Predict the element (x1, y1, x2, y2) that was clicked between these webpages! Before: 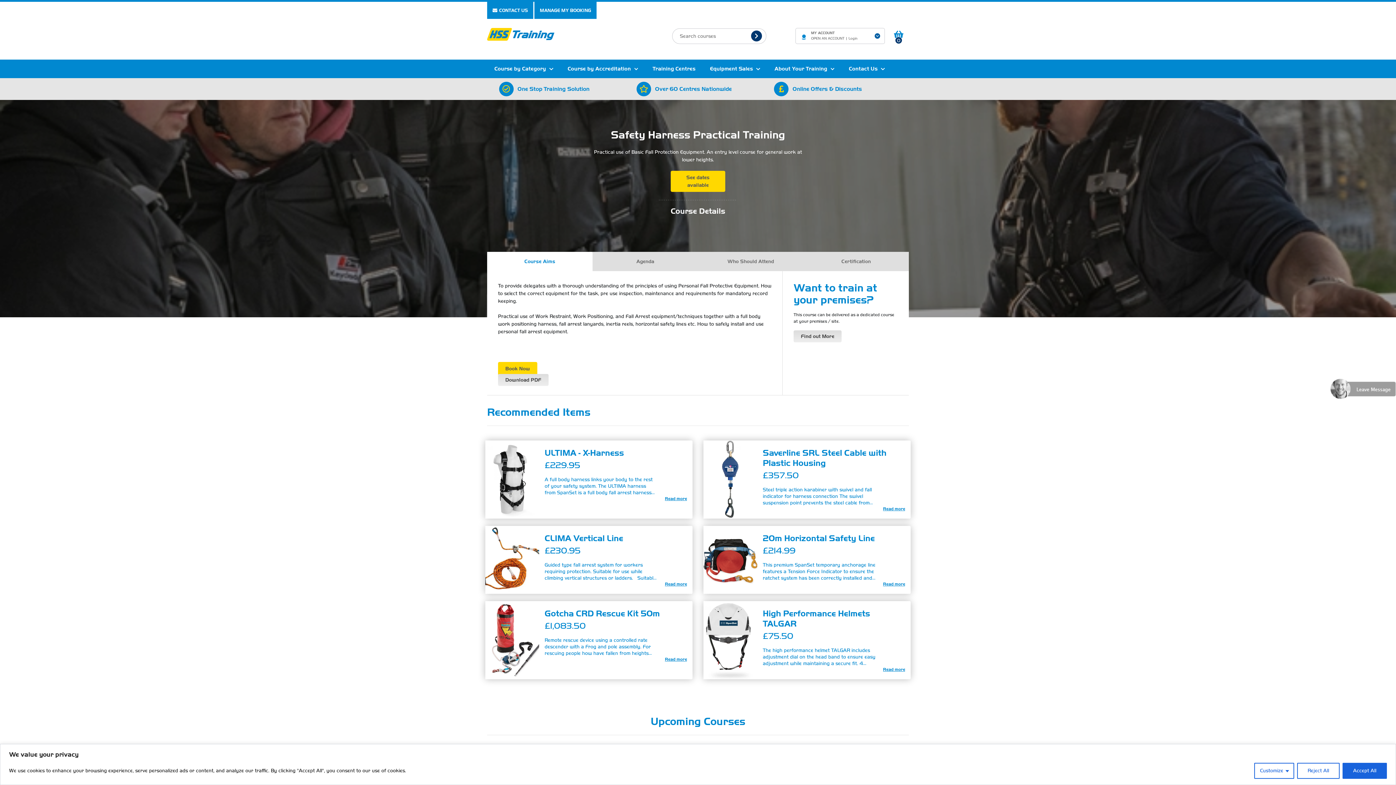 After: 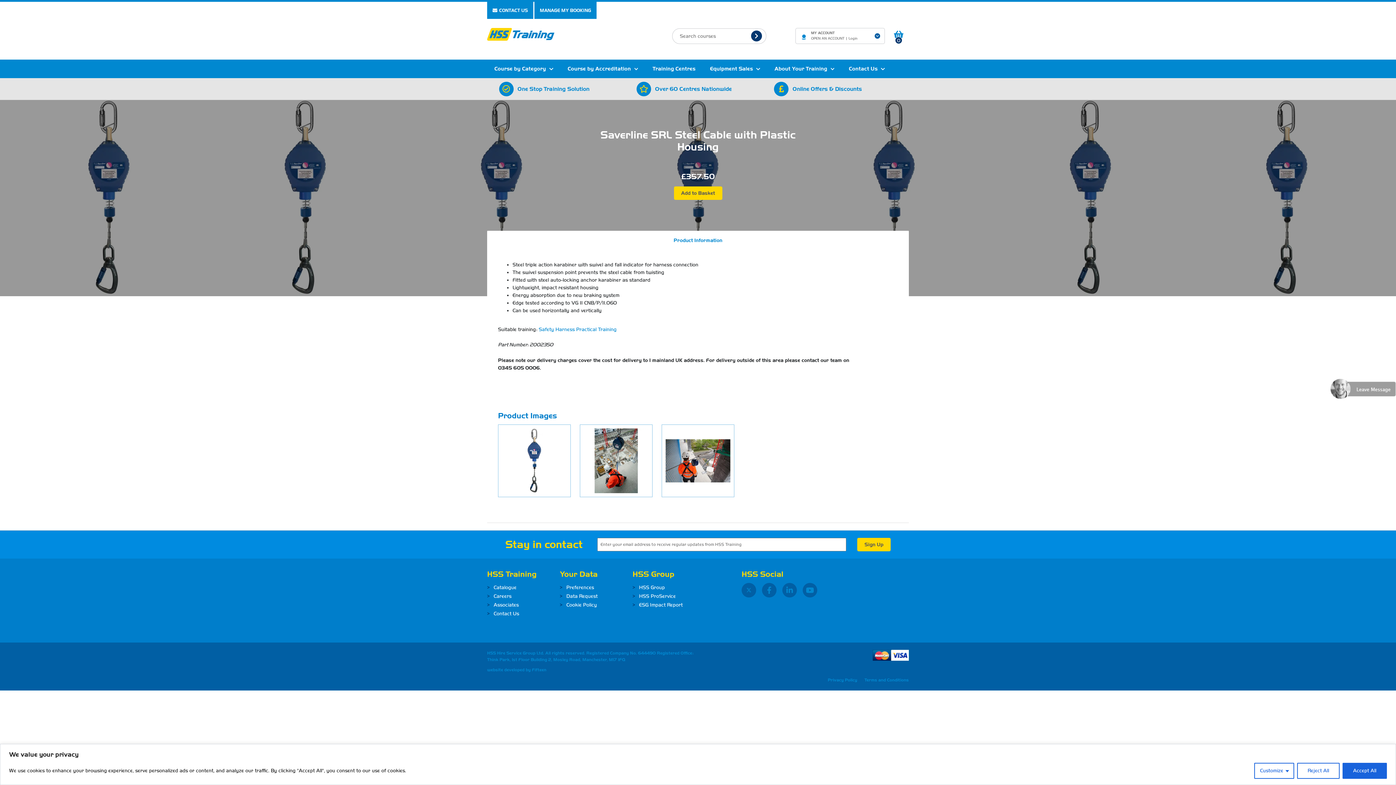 Action: label: Saverline SRL Steel Cable with Plastic Housing
£357.50

Steel triple action karabiner with swivel and fall indicator for harness connection The swivel suspension point prevents the steel cable from twisting Fitted with steel auto-locking anchor karabiner as standard Lightweight, impact resistant housing Energy absorption due to new braking system Edge tested according to VG 11 CNB/P/11.060 Can be used horizontally and verticallySuitable training: Safety Harness Practical TrainingPart Number: 2002350Please note our delivery charges cover the cost for delivery to 1 mainland UK address. For delivery outside of this area please contact our team on 0345 605 0006. 

Read more bbox: (698, 440, 916, 518)